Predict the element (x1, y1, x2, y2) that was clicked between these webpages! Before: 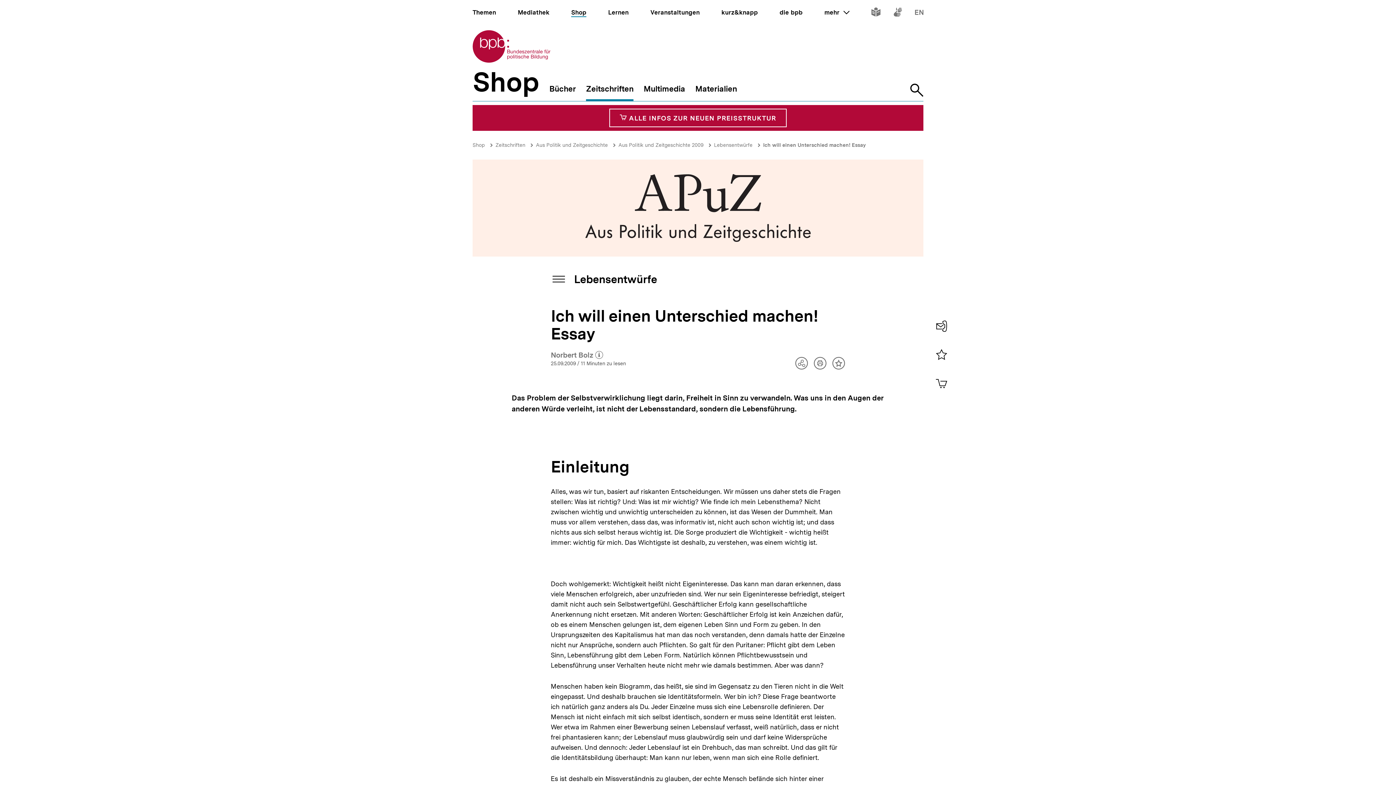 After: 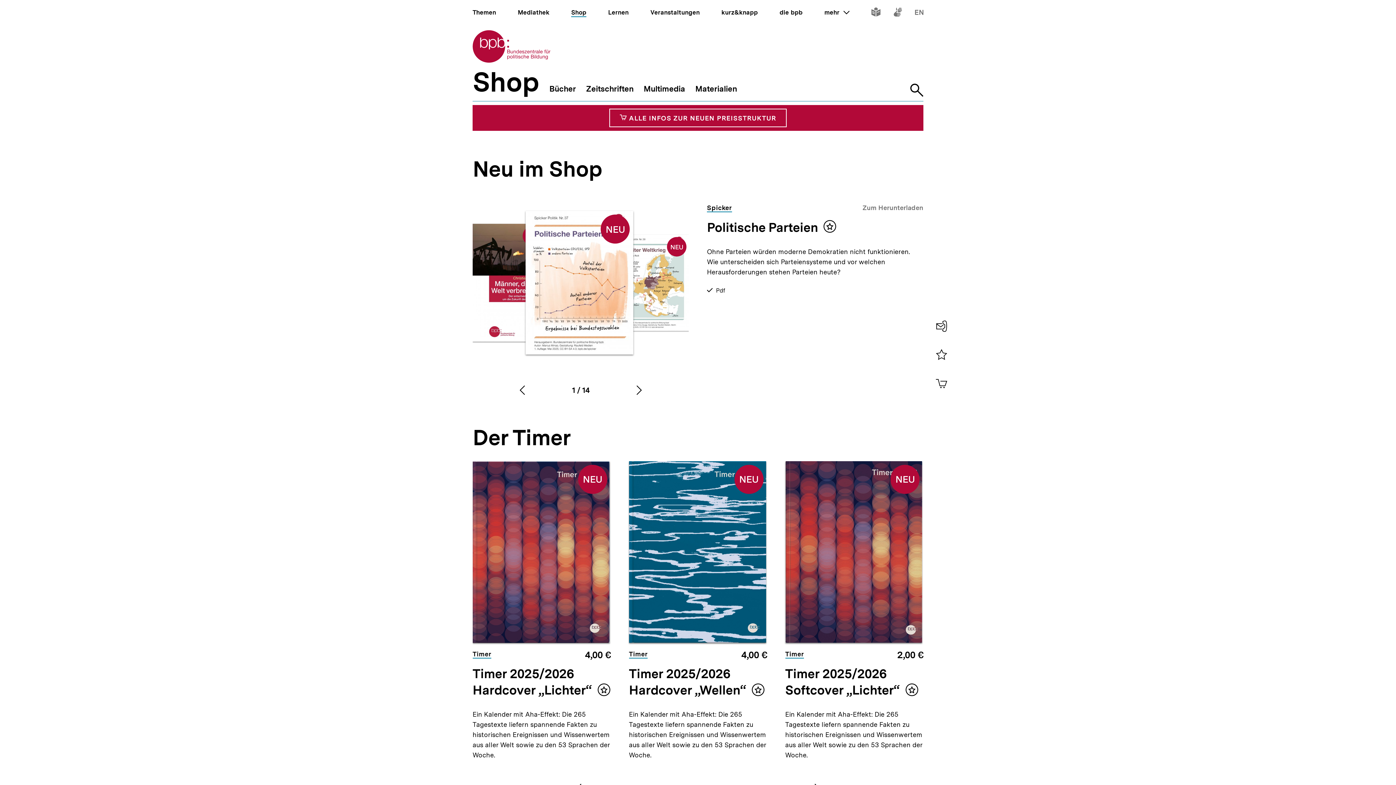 Action: bbox: (472, 66, 539, 101) label: Shop